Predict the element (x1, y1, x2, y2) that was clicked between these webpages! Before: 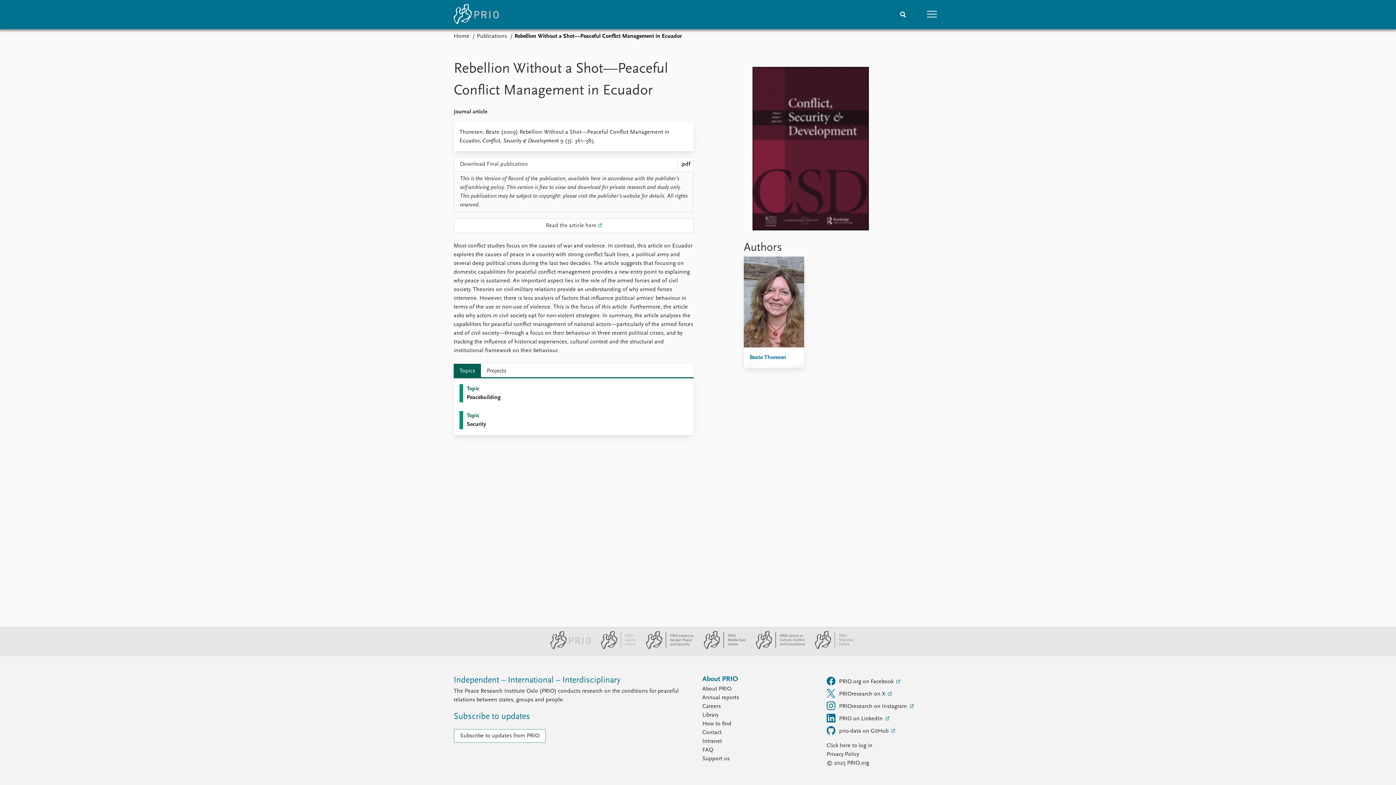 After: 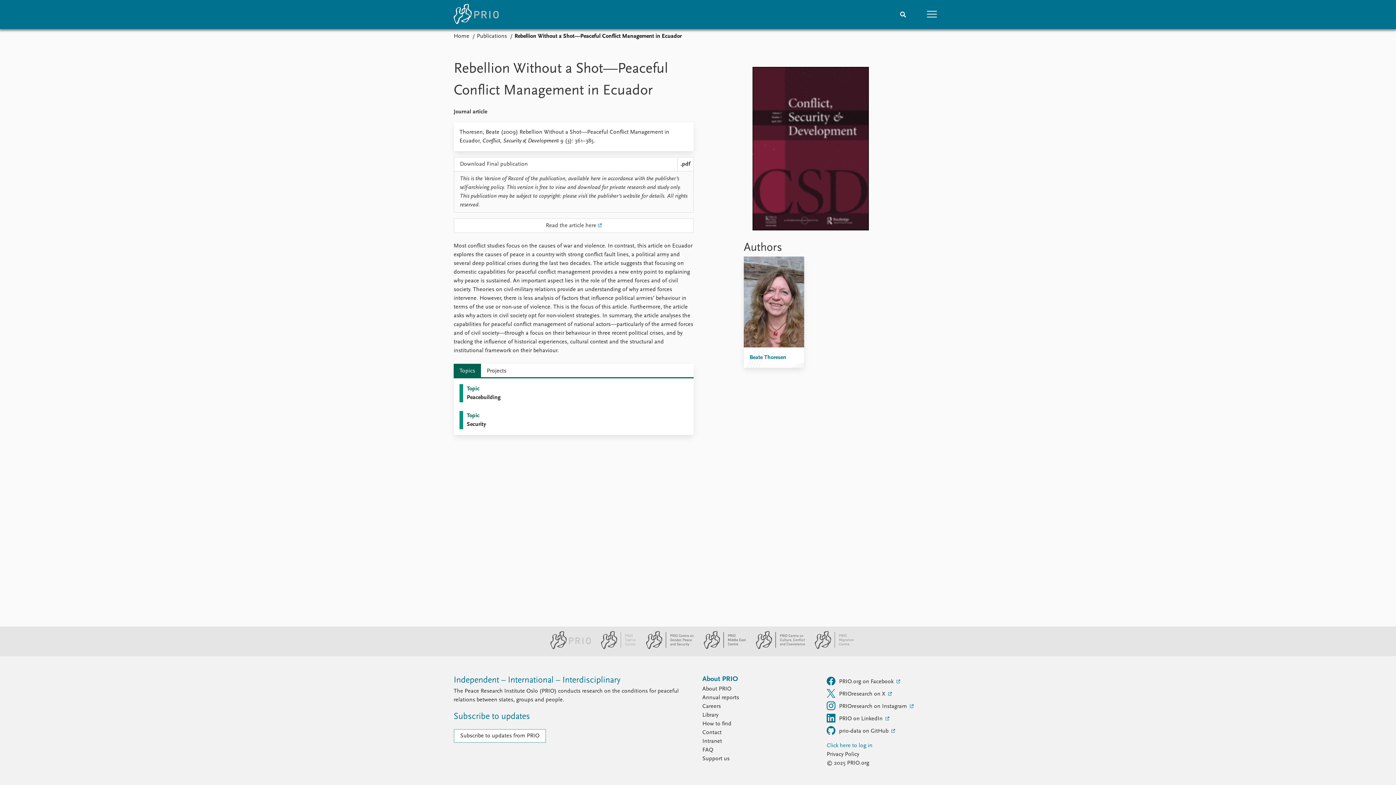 Action: label: Click here to log in bbox: (826, 741, 942, 750)